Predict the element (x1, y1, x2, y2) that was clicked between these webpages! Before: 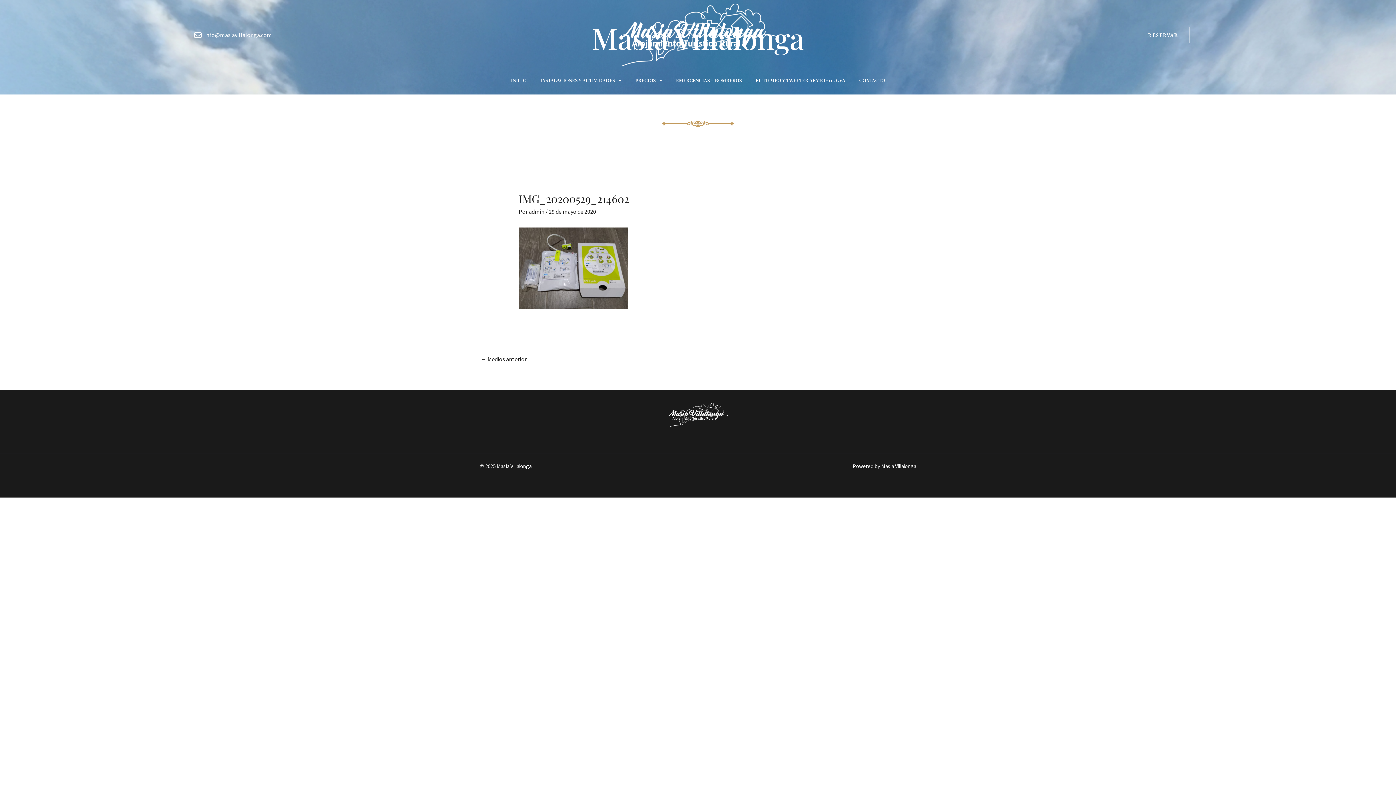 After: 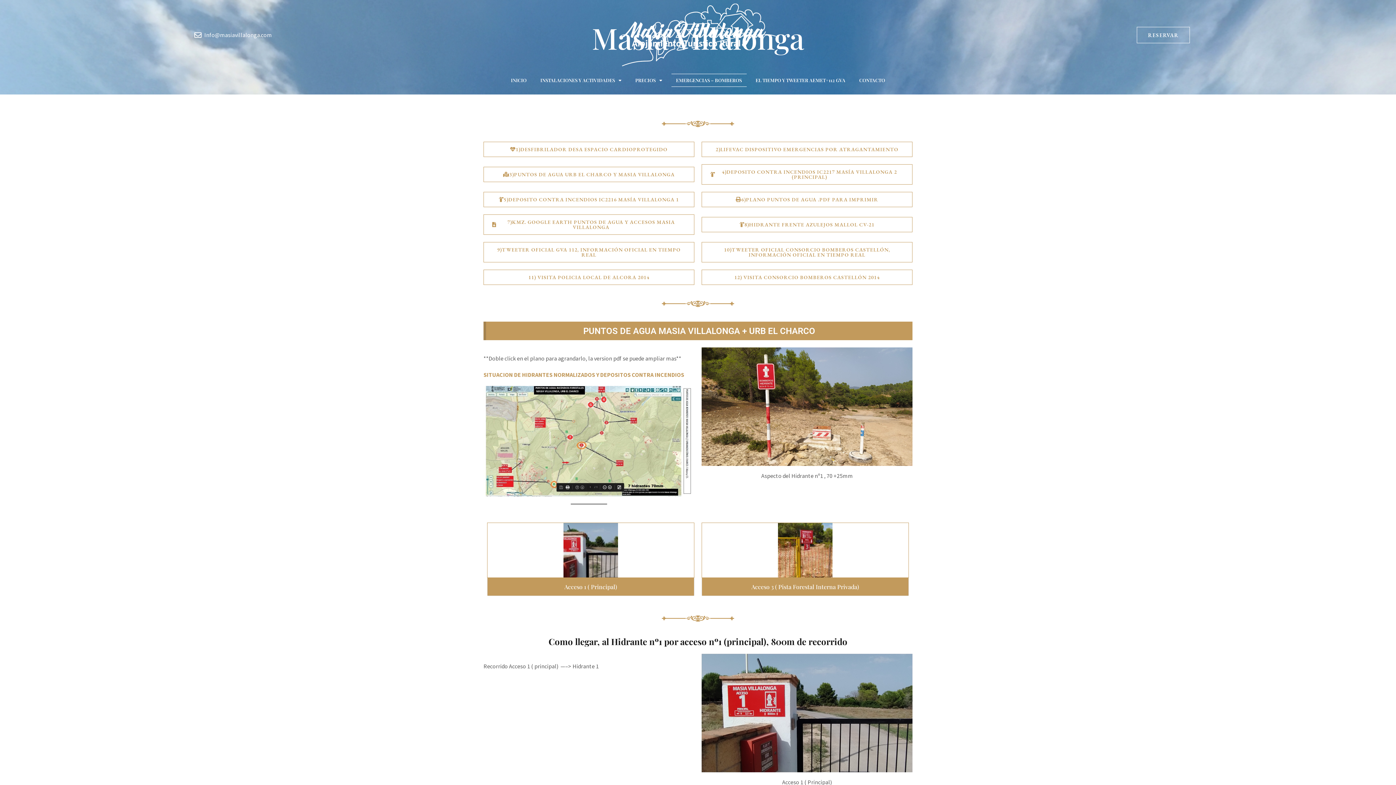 Action: bbox: (671, 73, 746, 86) label: EMERGENCIAS – BOMBEROS